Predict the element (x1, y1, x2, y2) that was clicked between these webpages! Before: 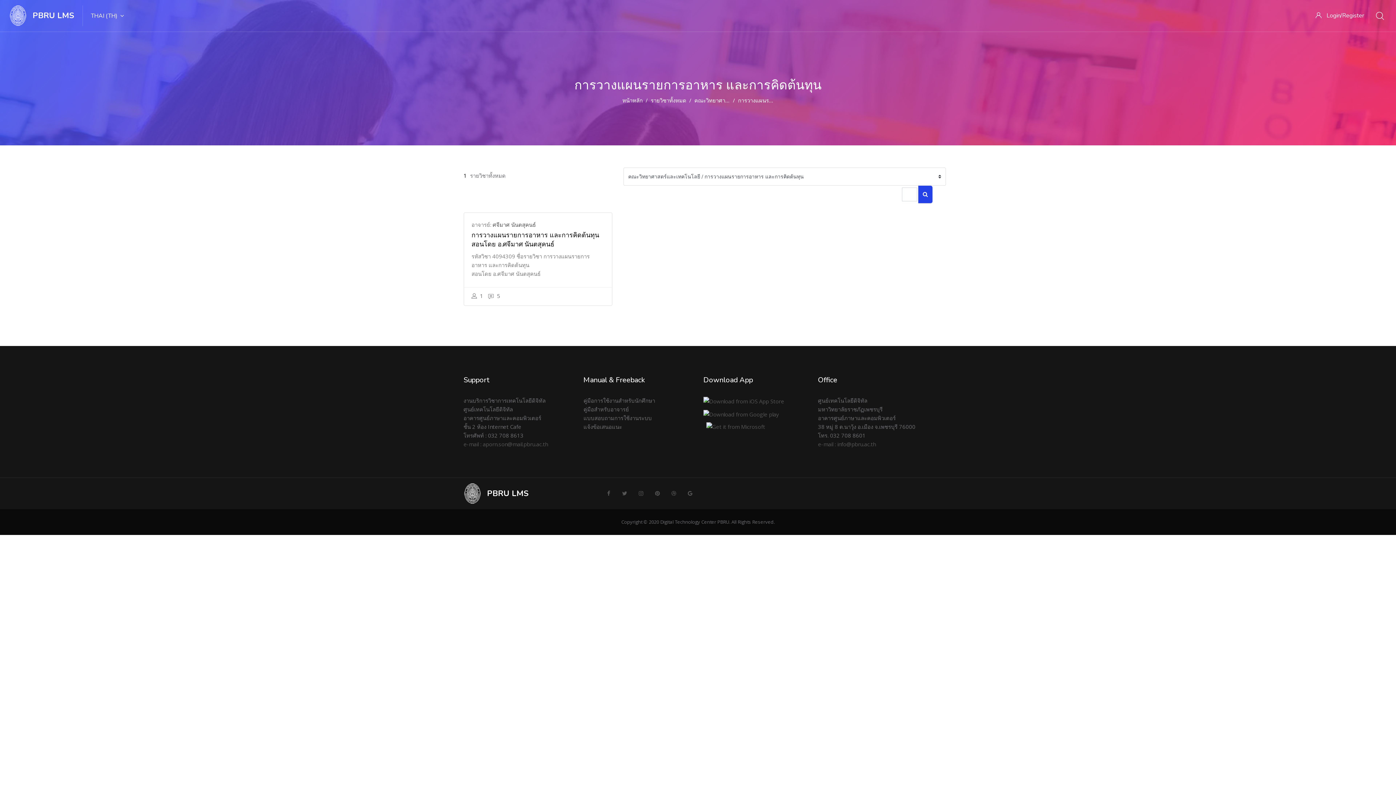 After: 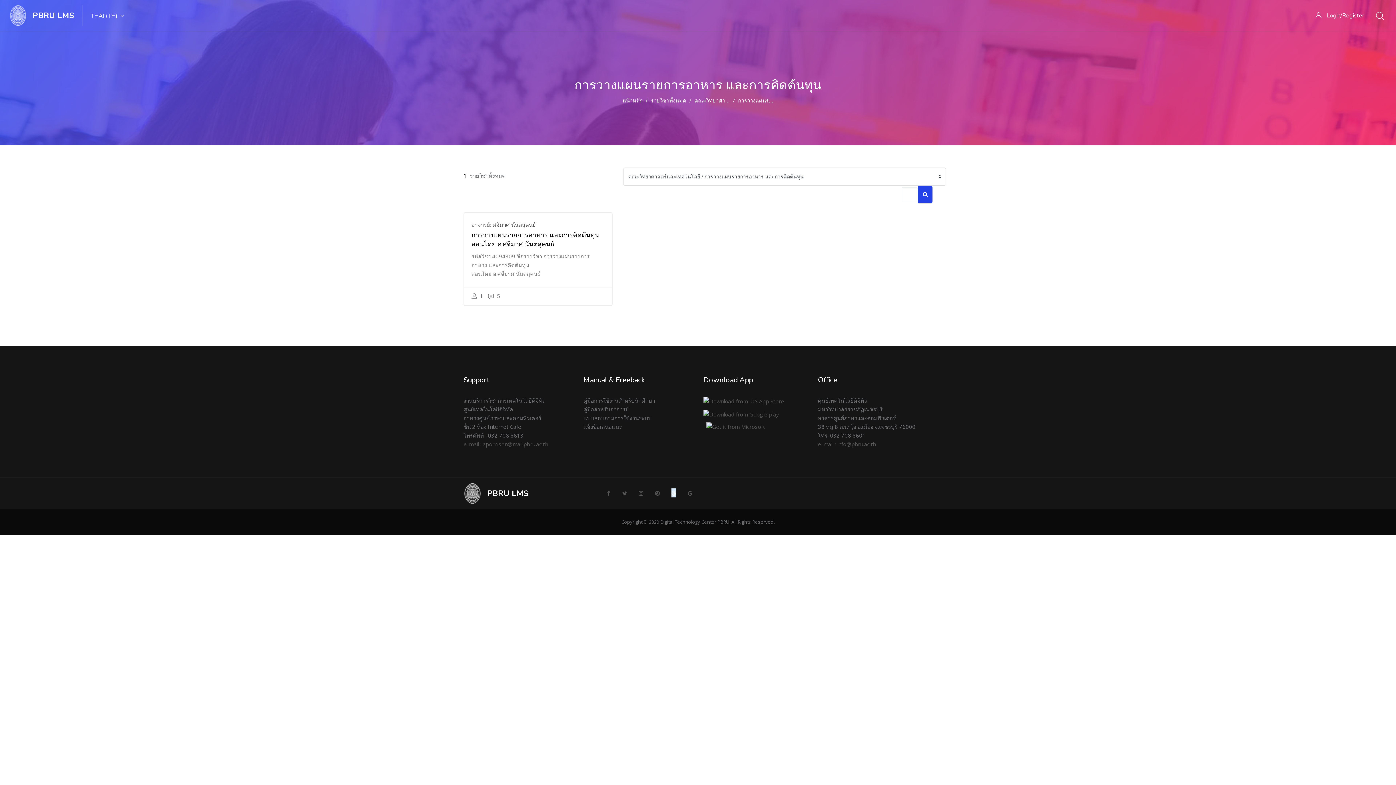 Action: bbox: (671, 489, 676, 497)